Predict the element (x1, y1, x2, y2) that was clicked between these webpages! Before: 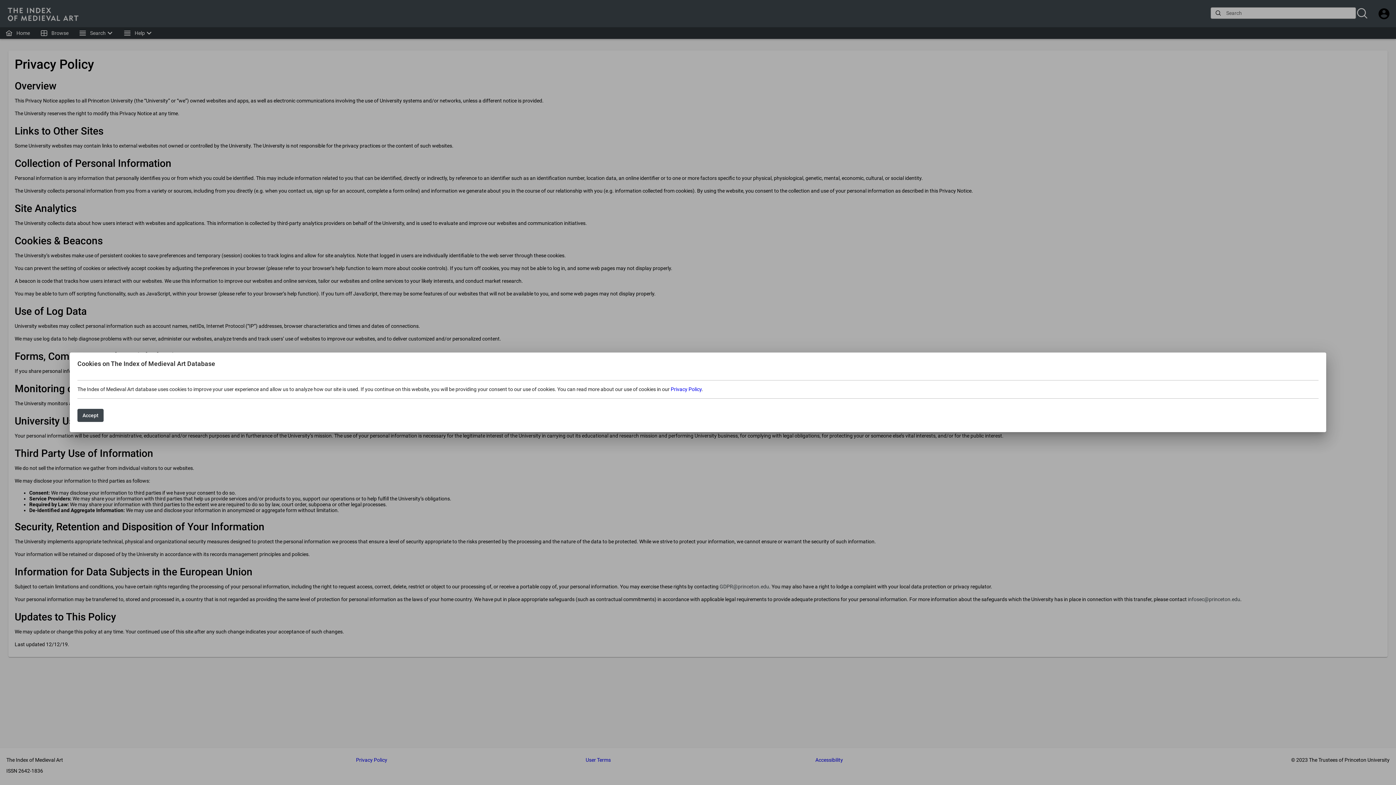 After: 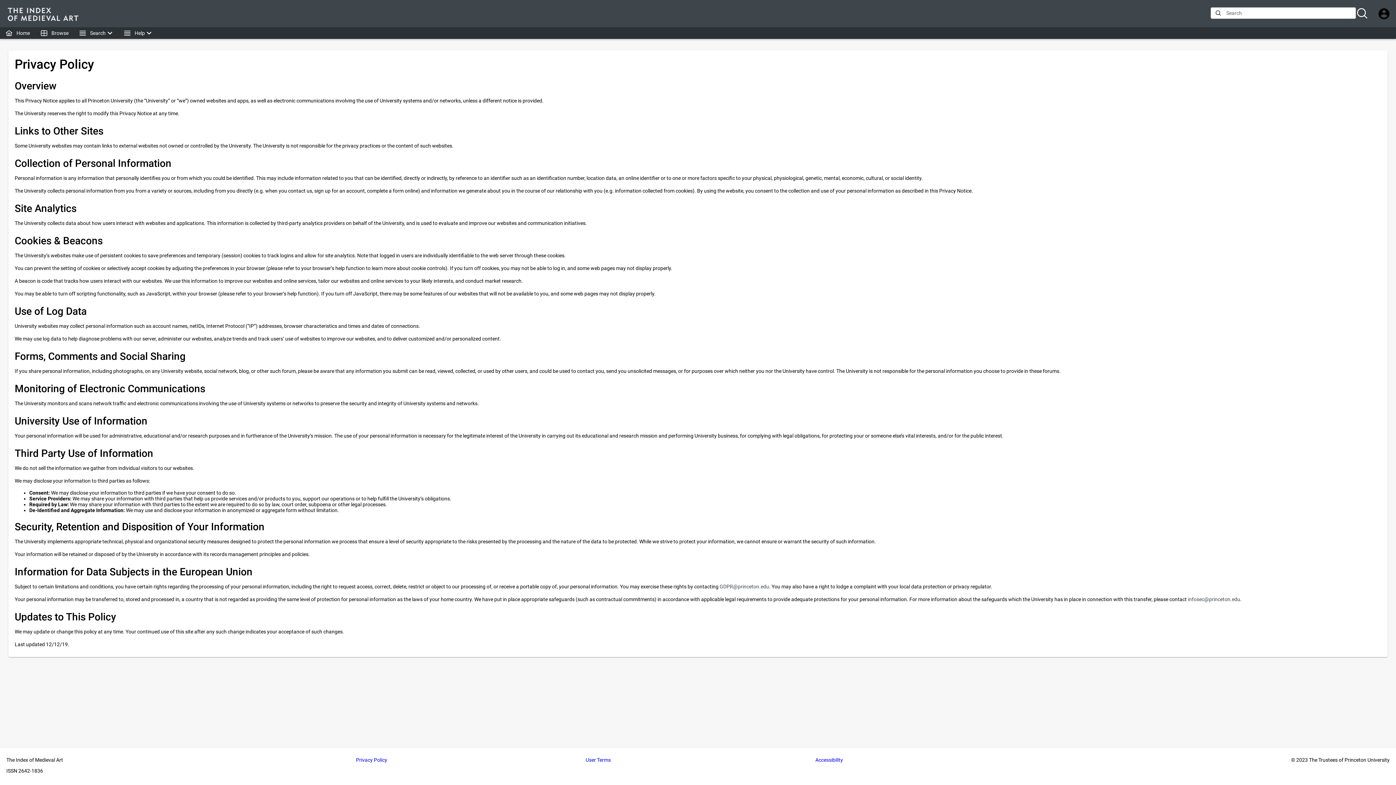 Action: label: Accept bbox: (77, 409, 103, 422)